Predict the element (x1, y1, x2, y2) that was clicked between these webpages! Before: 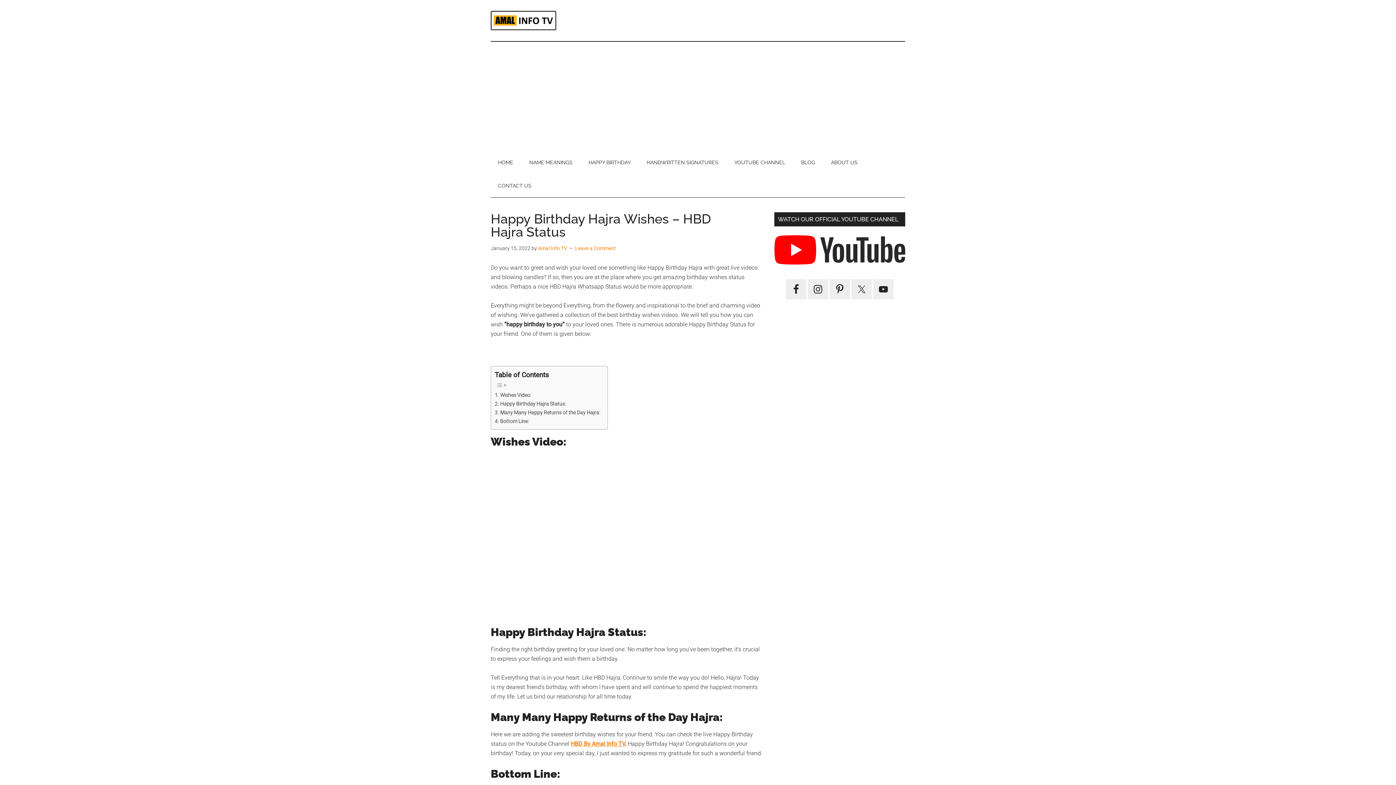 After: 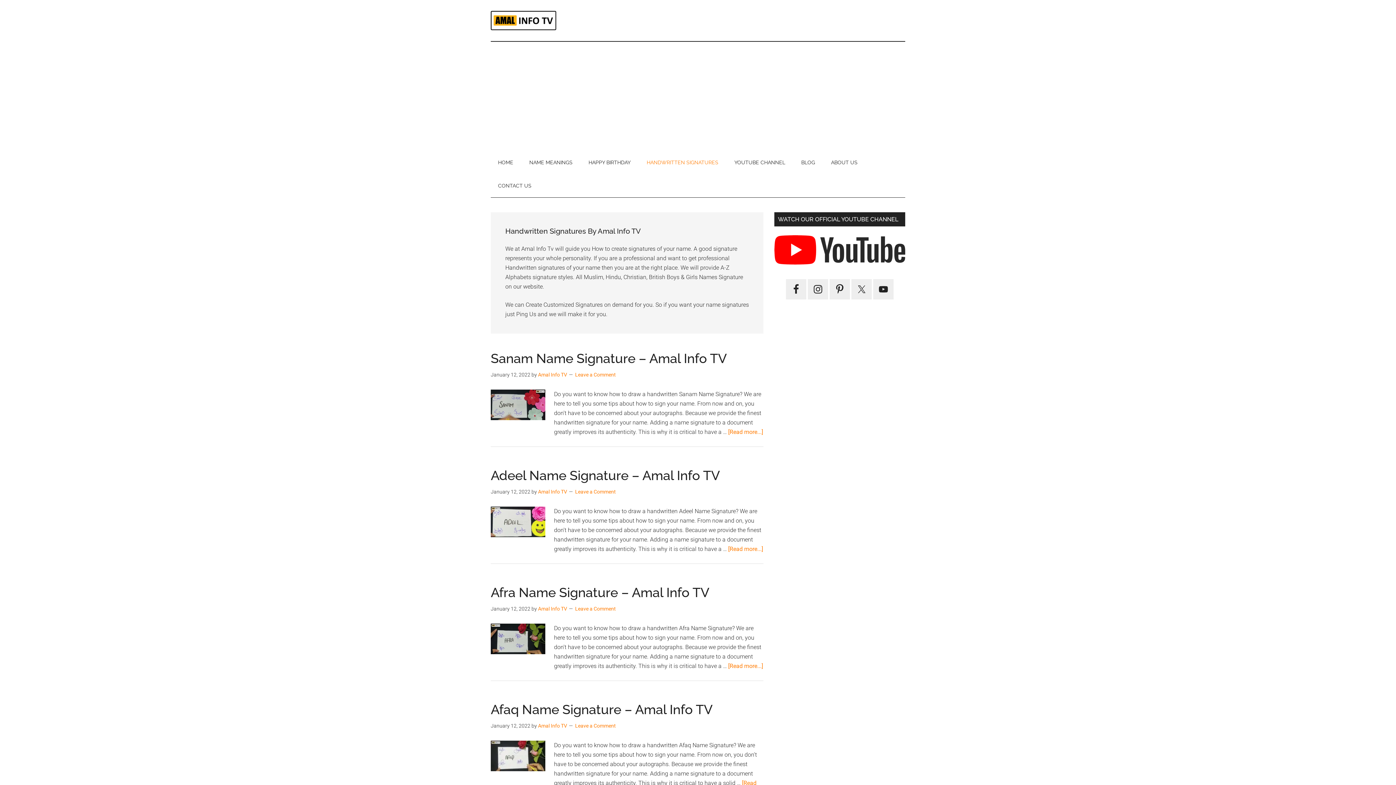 Action: label: HANDWRITTEN SIGNATURES bbox: (639, 151, 725, 174)